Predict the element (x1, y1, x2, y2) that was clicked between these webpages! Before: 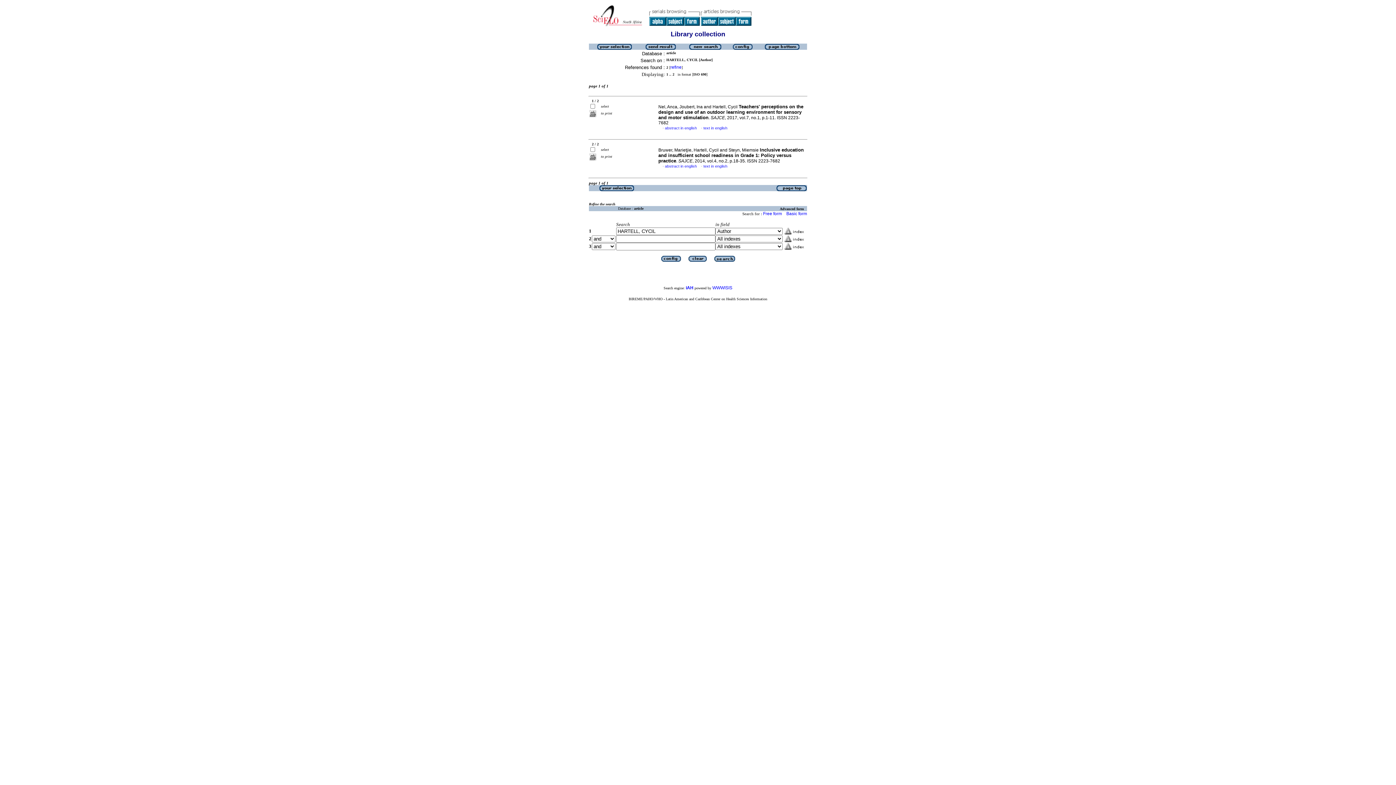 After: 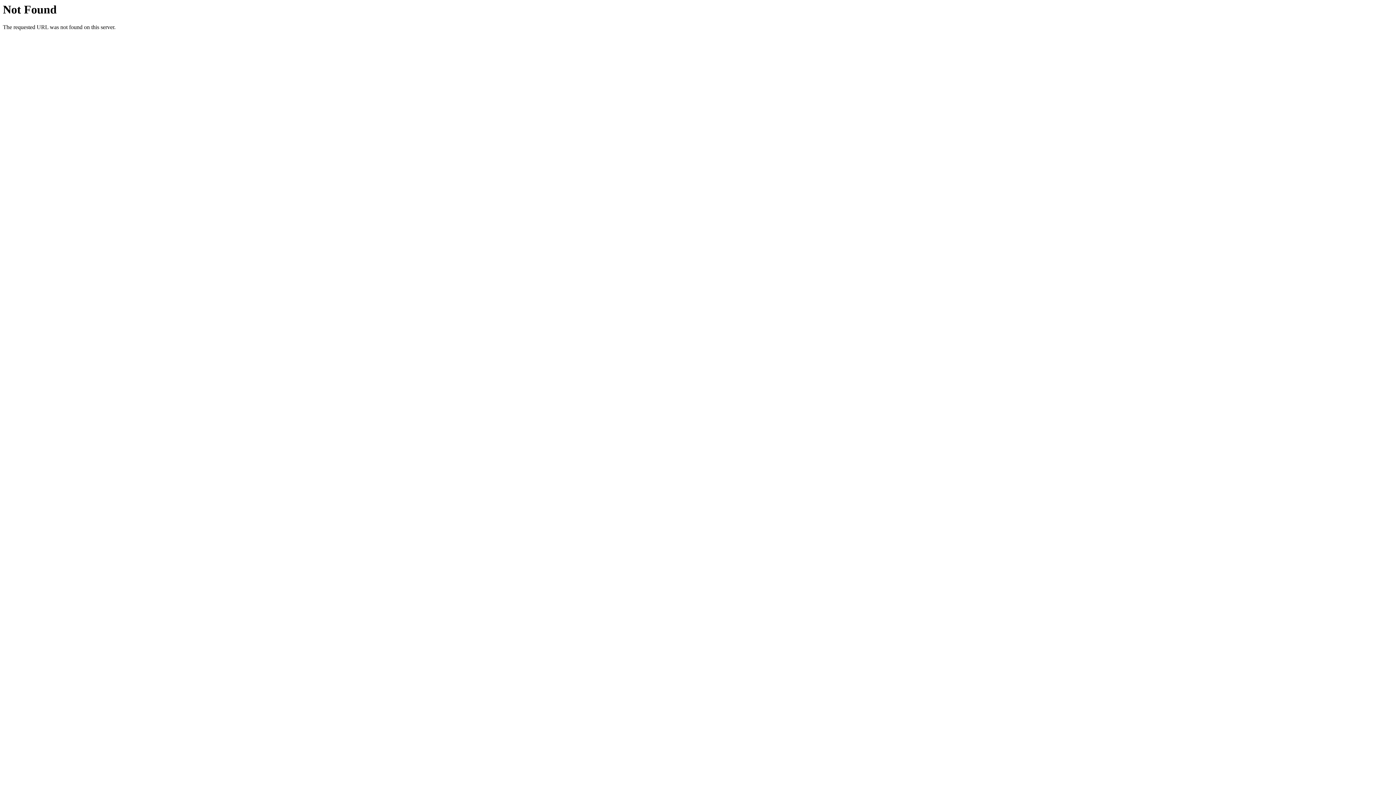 Action: label: WWWISIS bbox: (712, 285, 732, 290)